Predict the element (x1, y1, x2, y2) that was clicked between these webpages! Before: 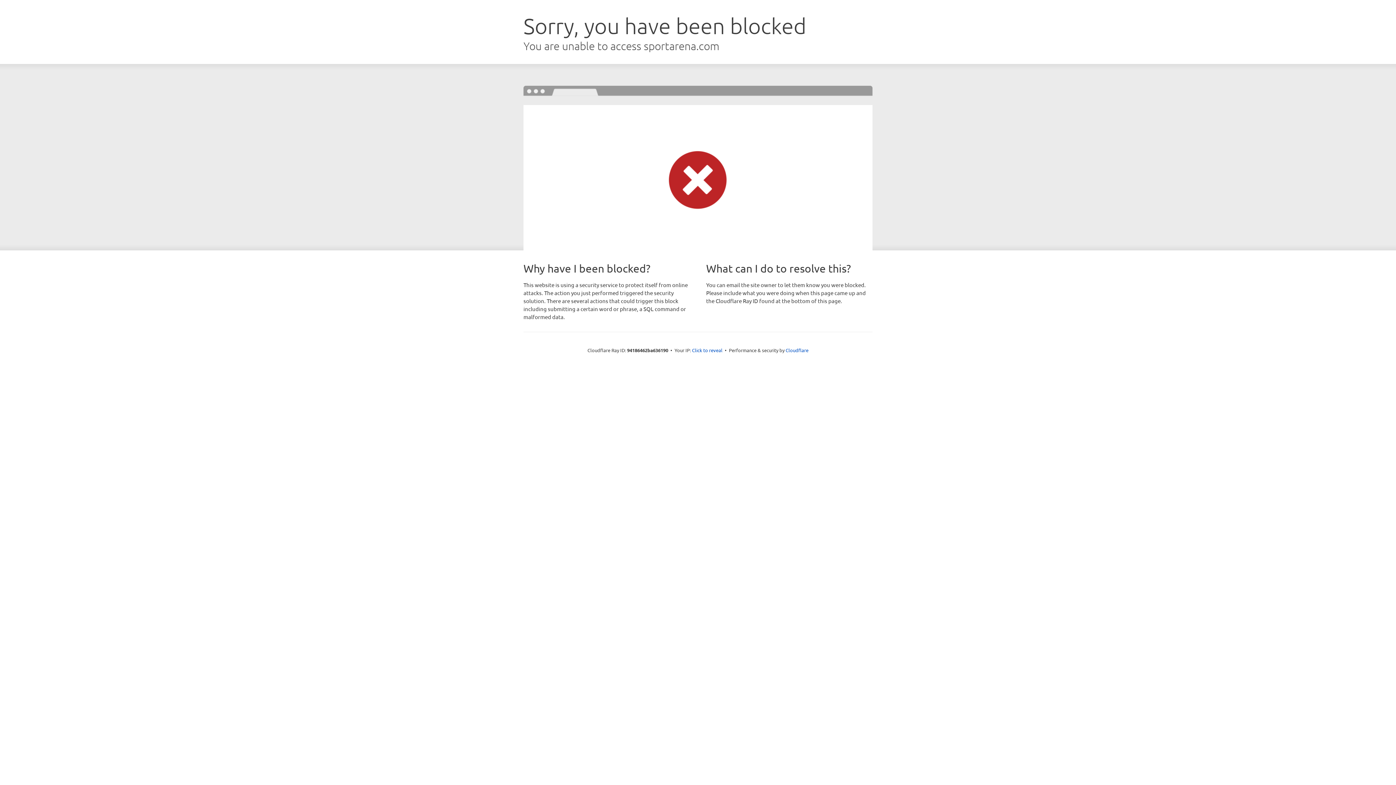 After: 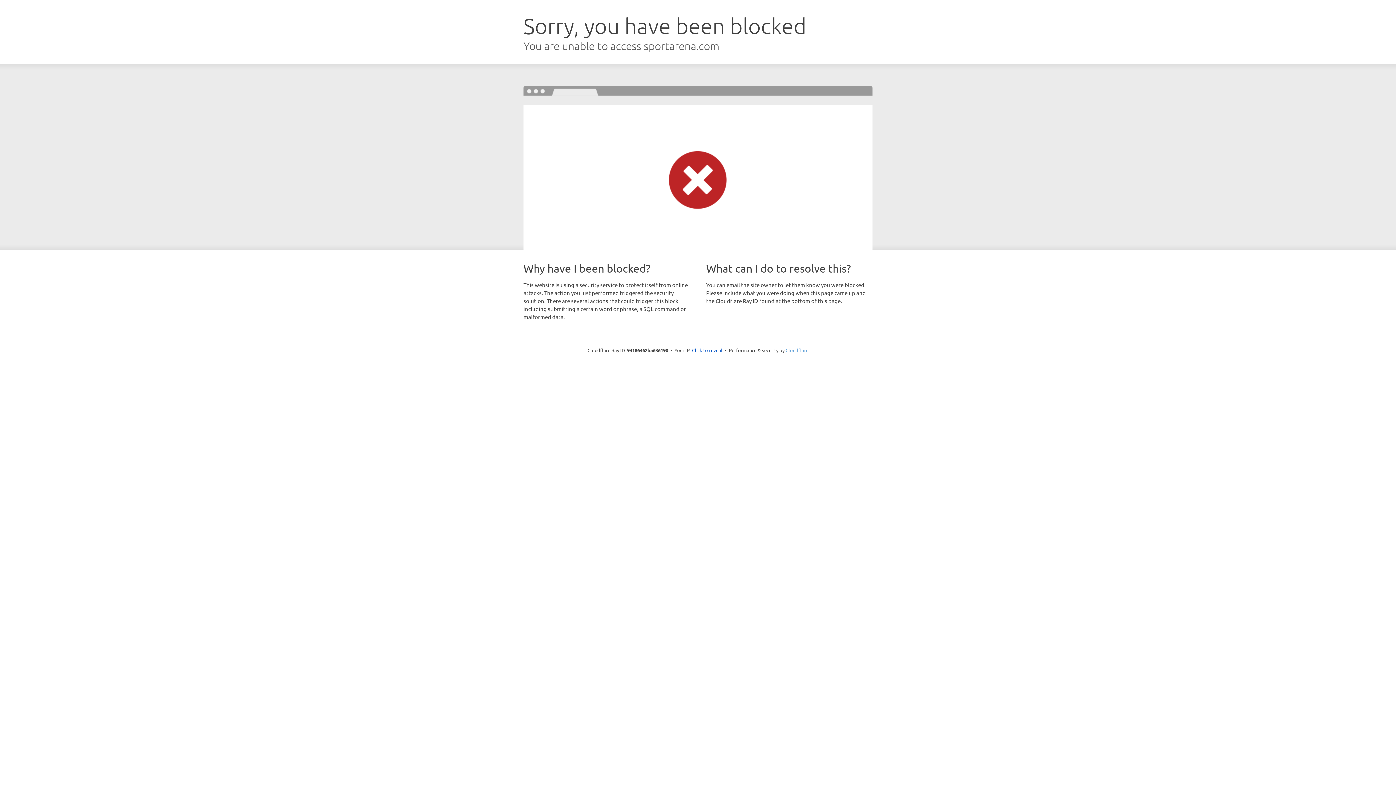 Action: label: Cloudflare bbox: (785, 347, 808, 353)